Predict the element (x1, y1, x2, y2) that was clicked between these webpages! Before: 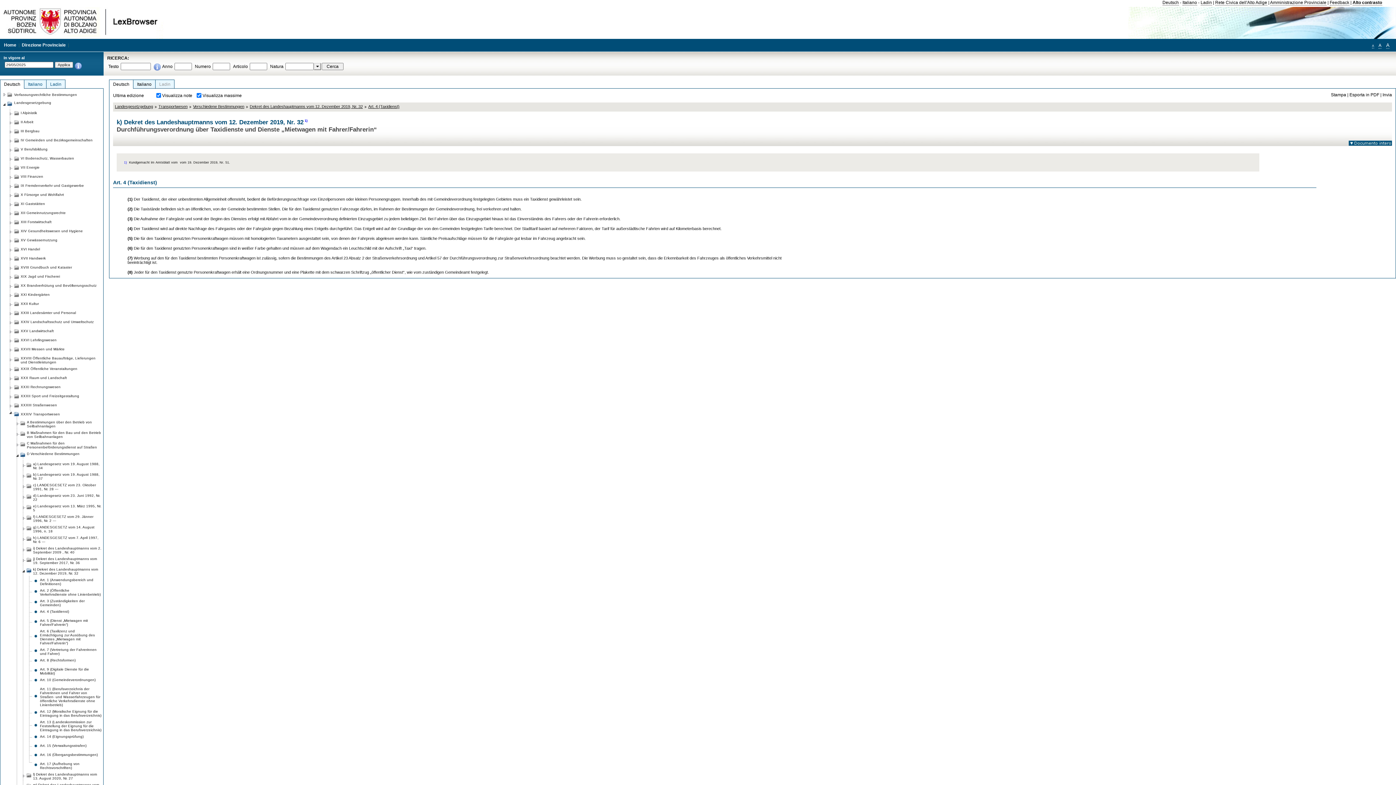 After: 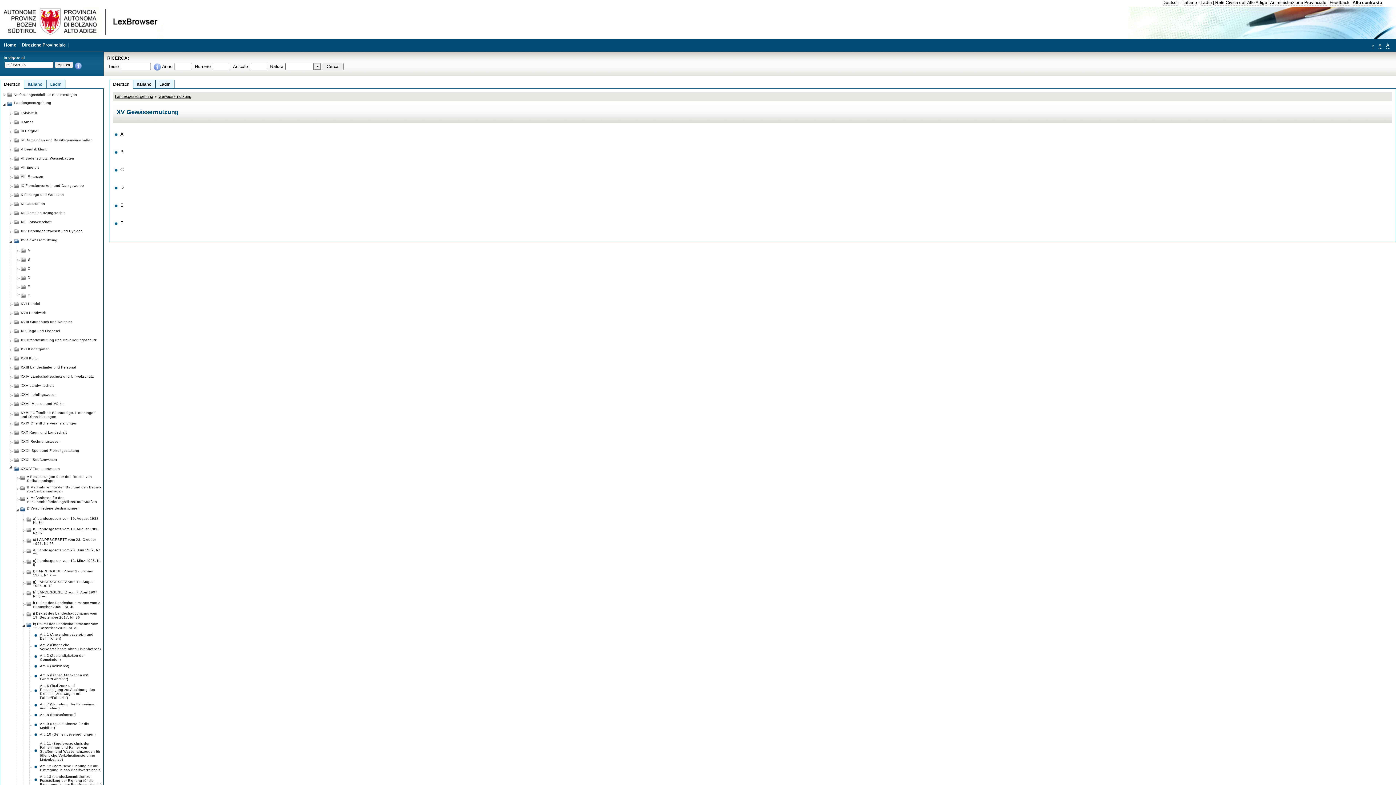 Action: bbox: (20, 236, 57, 242) label: XV Gewässernutzung